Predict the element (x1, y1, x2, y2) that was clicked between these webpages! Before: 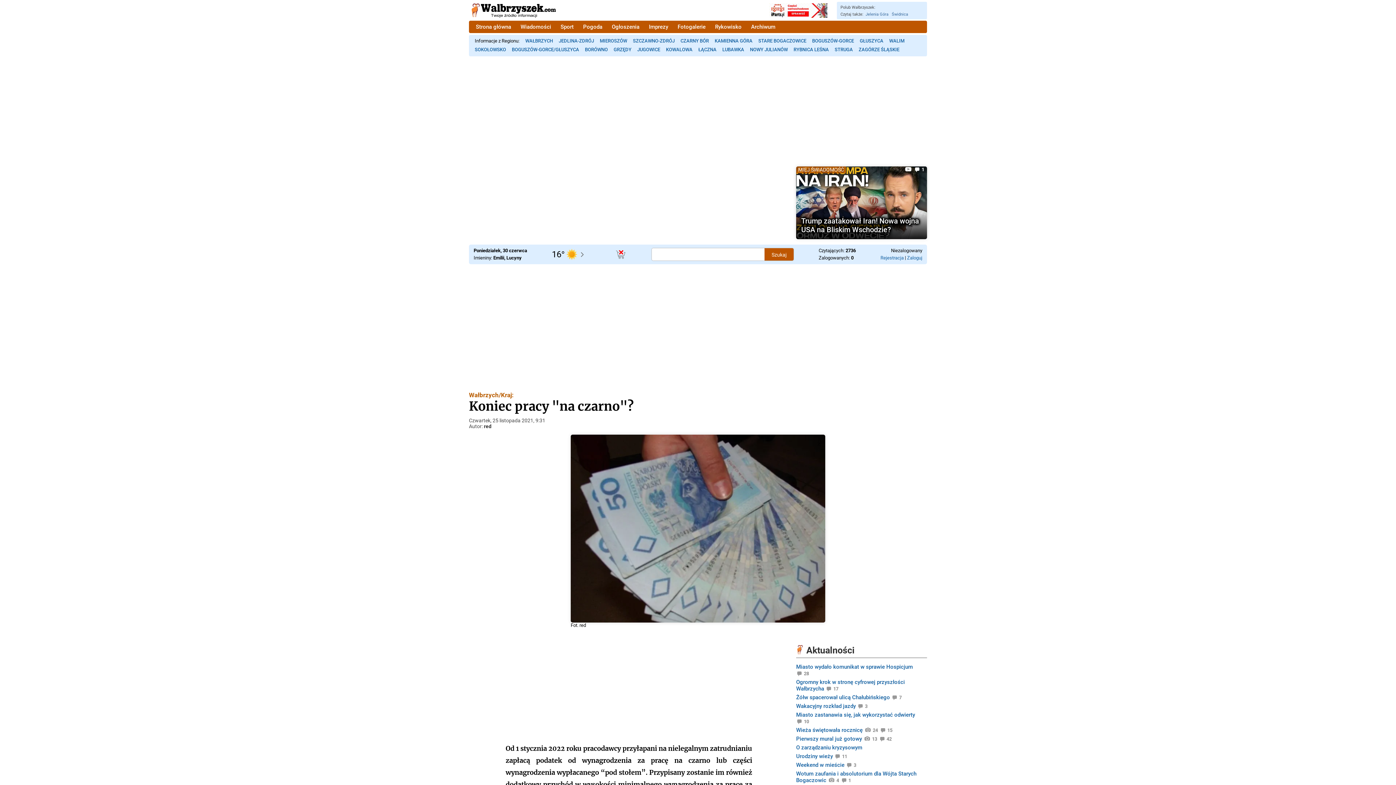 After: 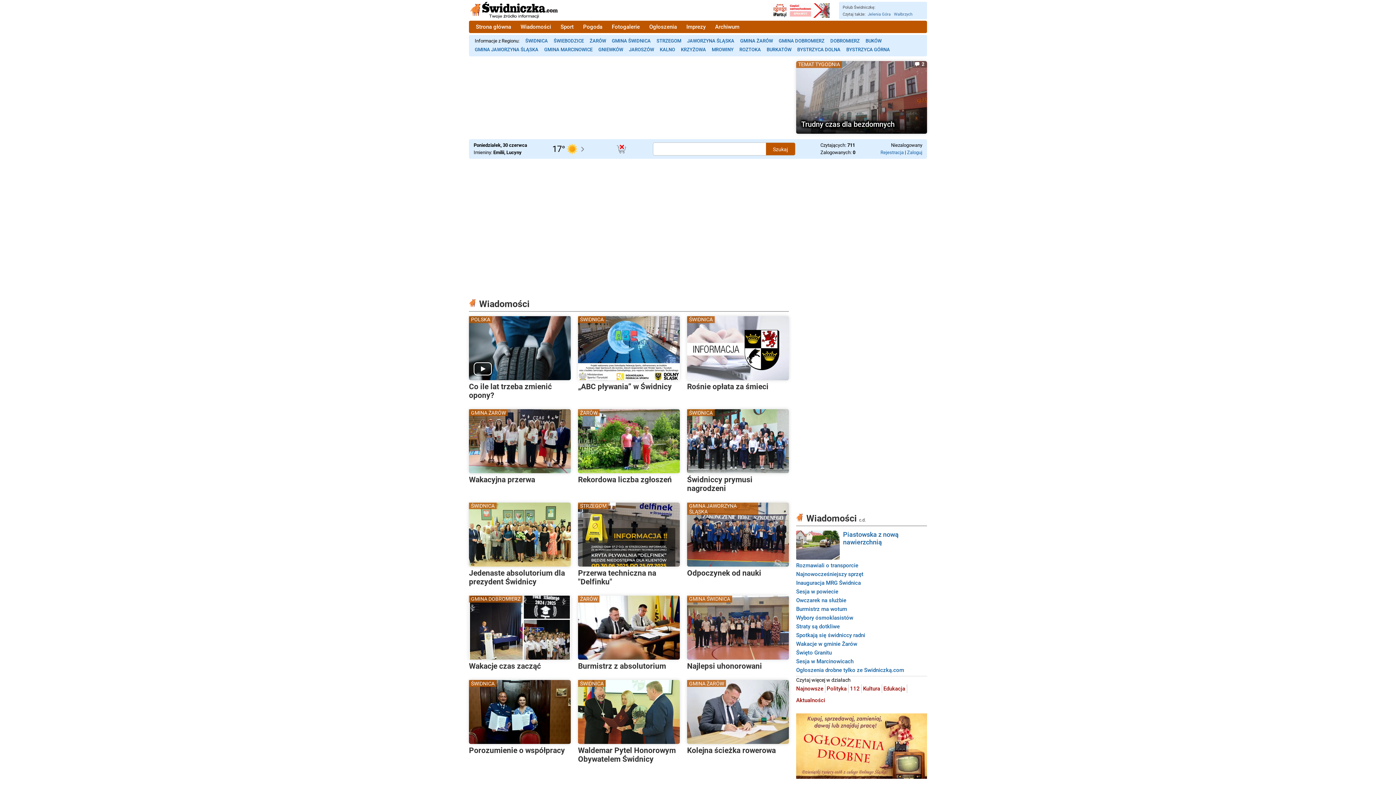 Action: label: Świdnica bbox: (890, 11, 909, 16)